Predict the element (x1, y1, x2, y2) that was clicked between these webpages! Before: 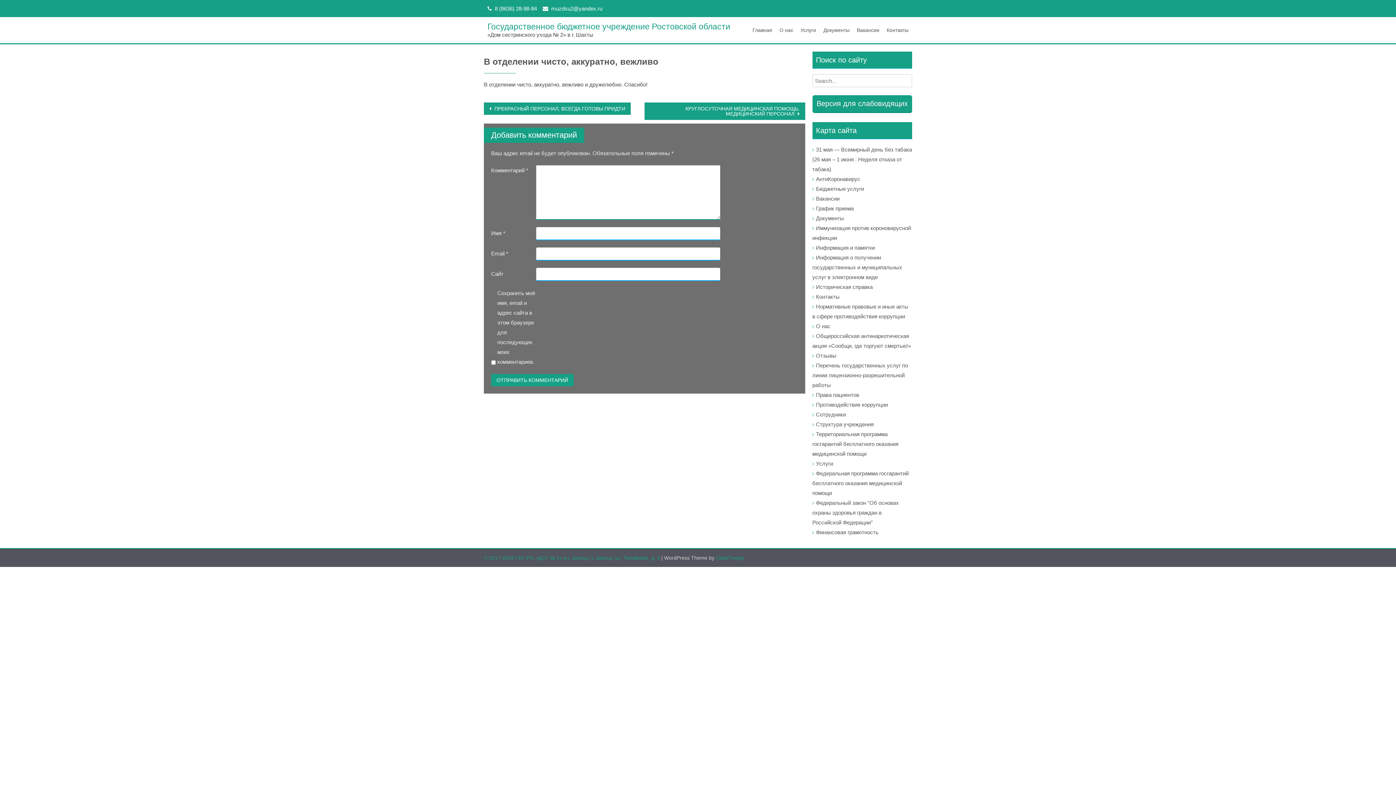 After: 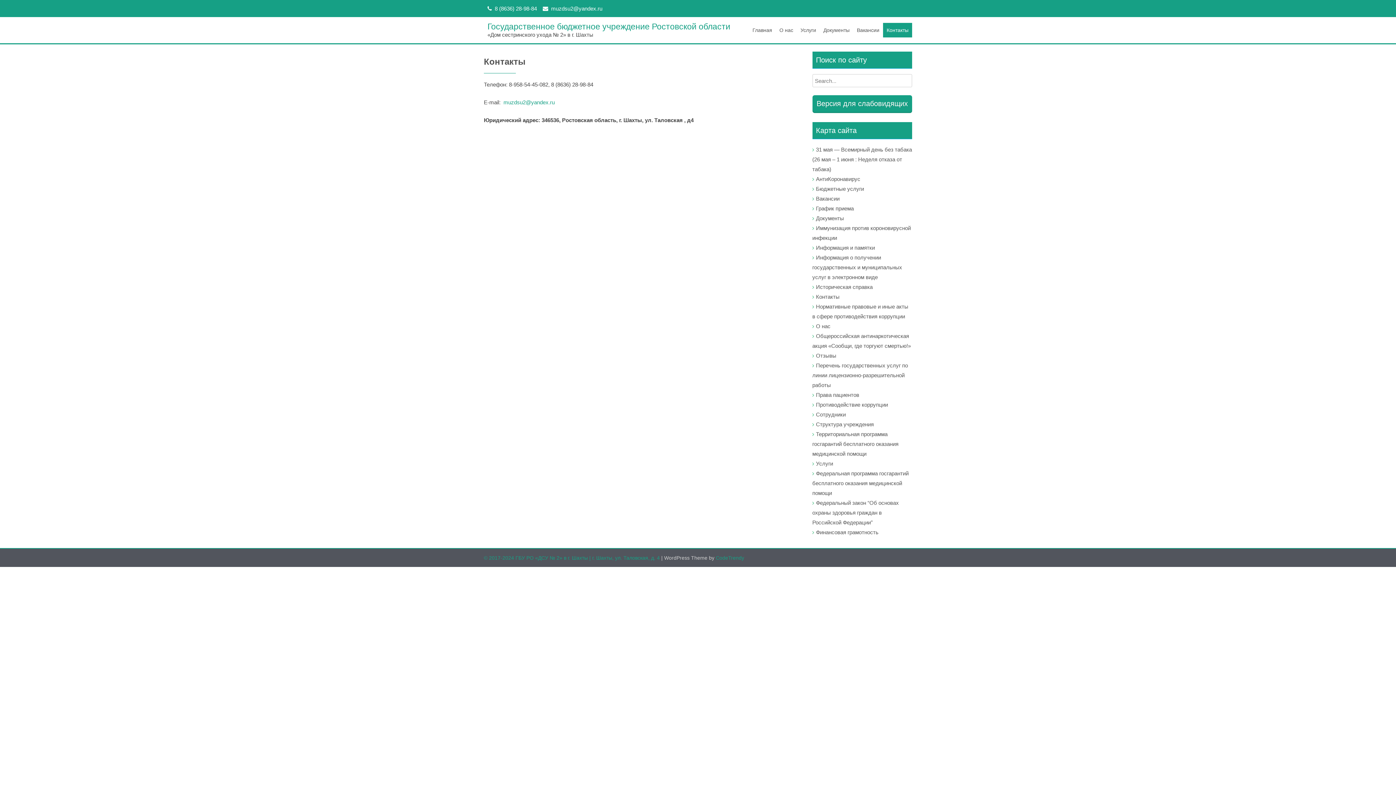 Action: bbox: (883, 22, 912, 37) label: Контакты